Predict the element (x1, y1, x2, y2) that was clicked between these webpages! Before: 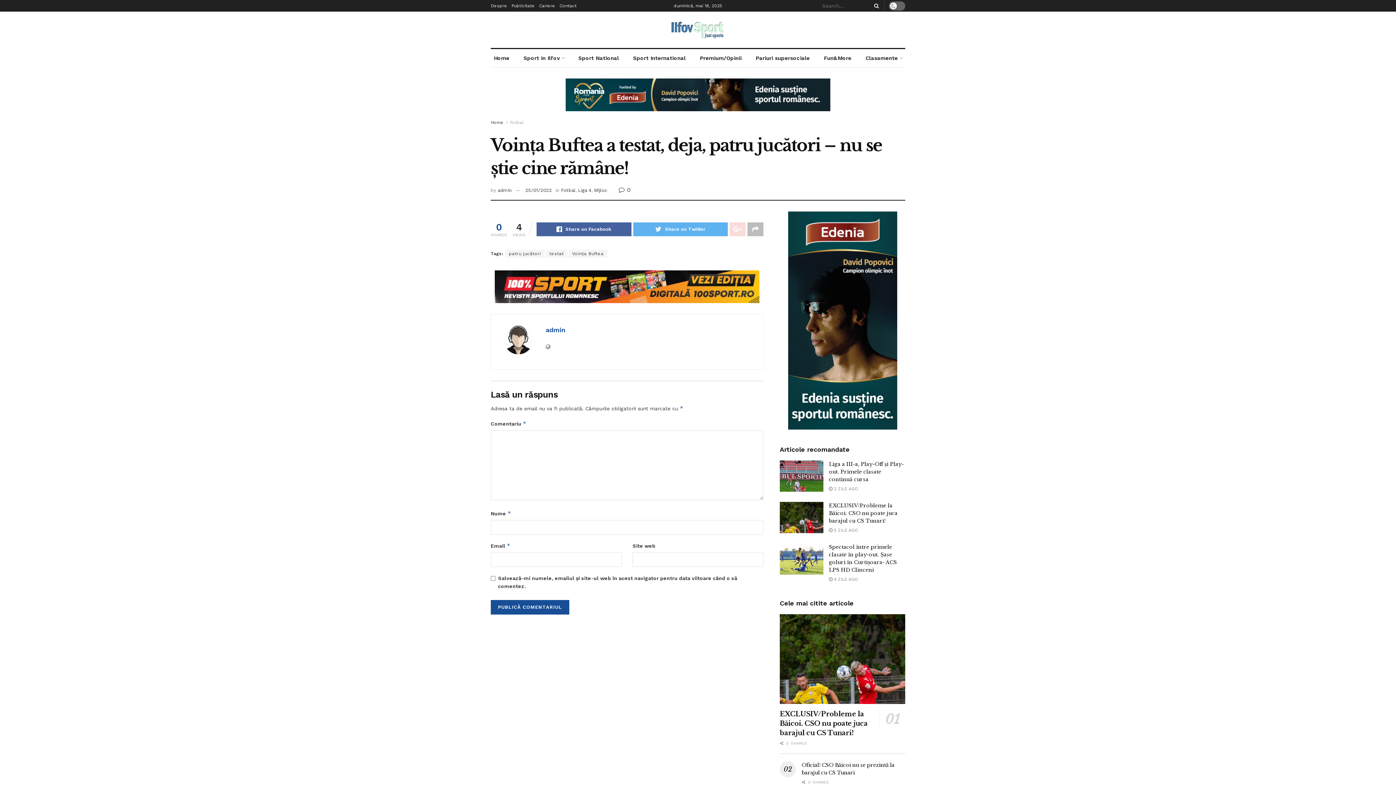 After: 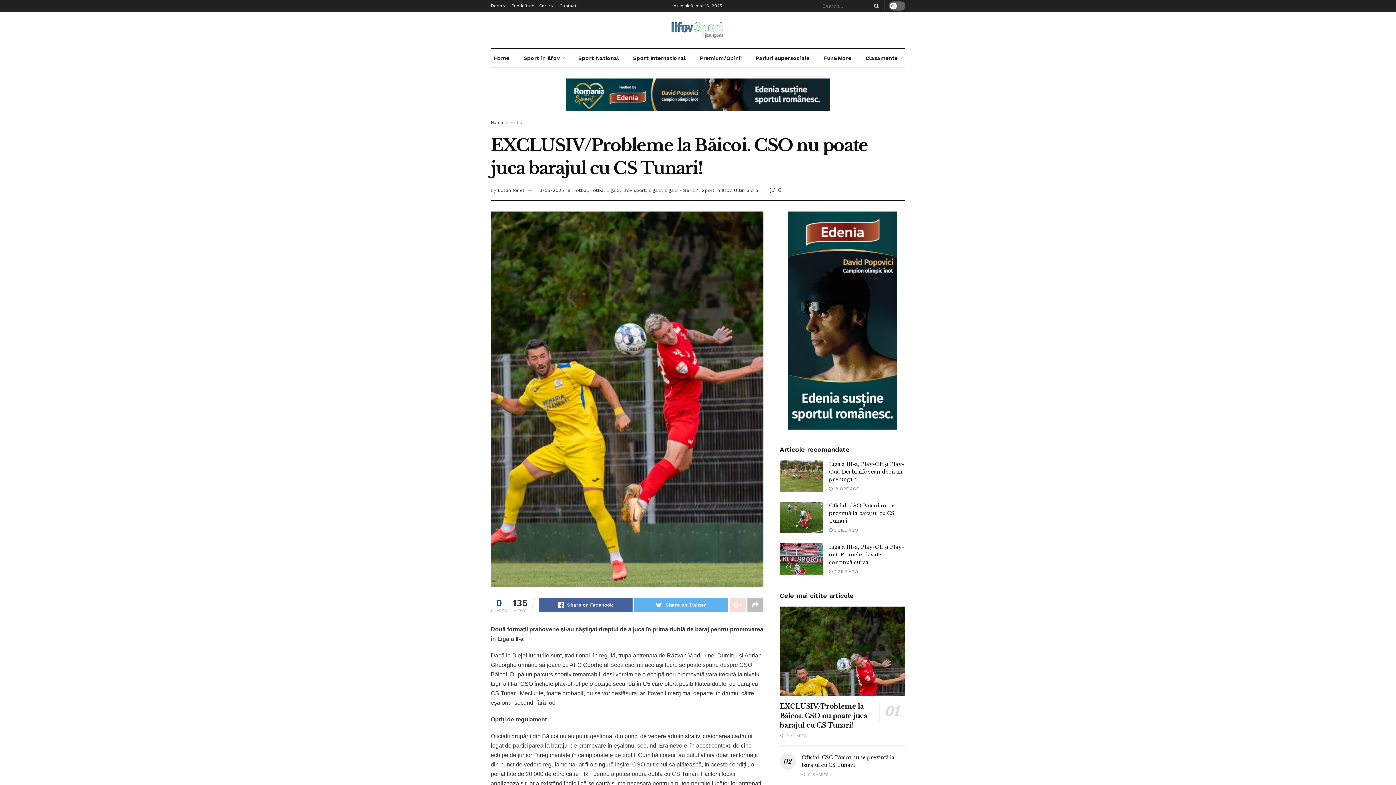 Action: bbox: (780, 710, 868, 737) label: EXCLUSIV/Probleme la Băicoi. CSO nu poate juca barajul cu CS Tunari!